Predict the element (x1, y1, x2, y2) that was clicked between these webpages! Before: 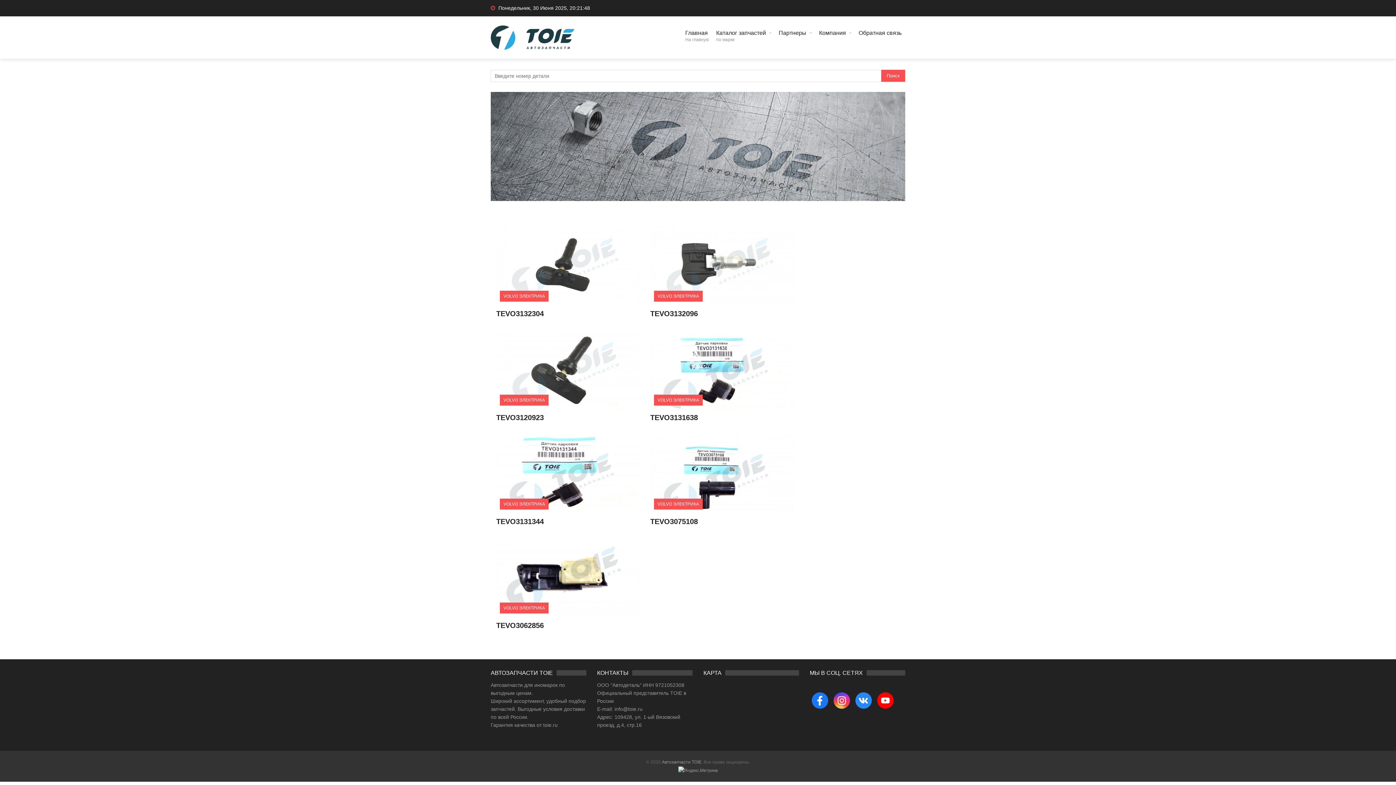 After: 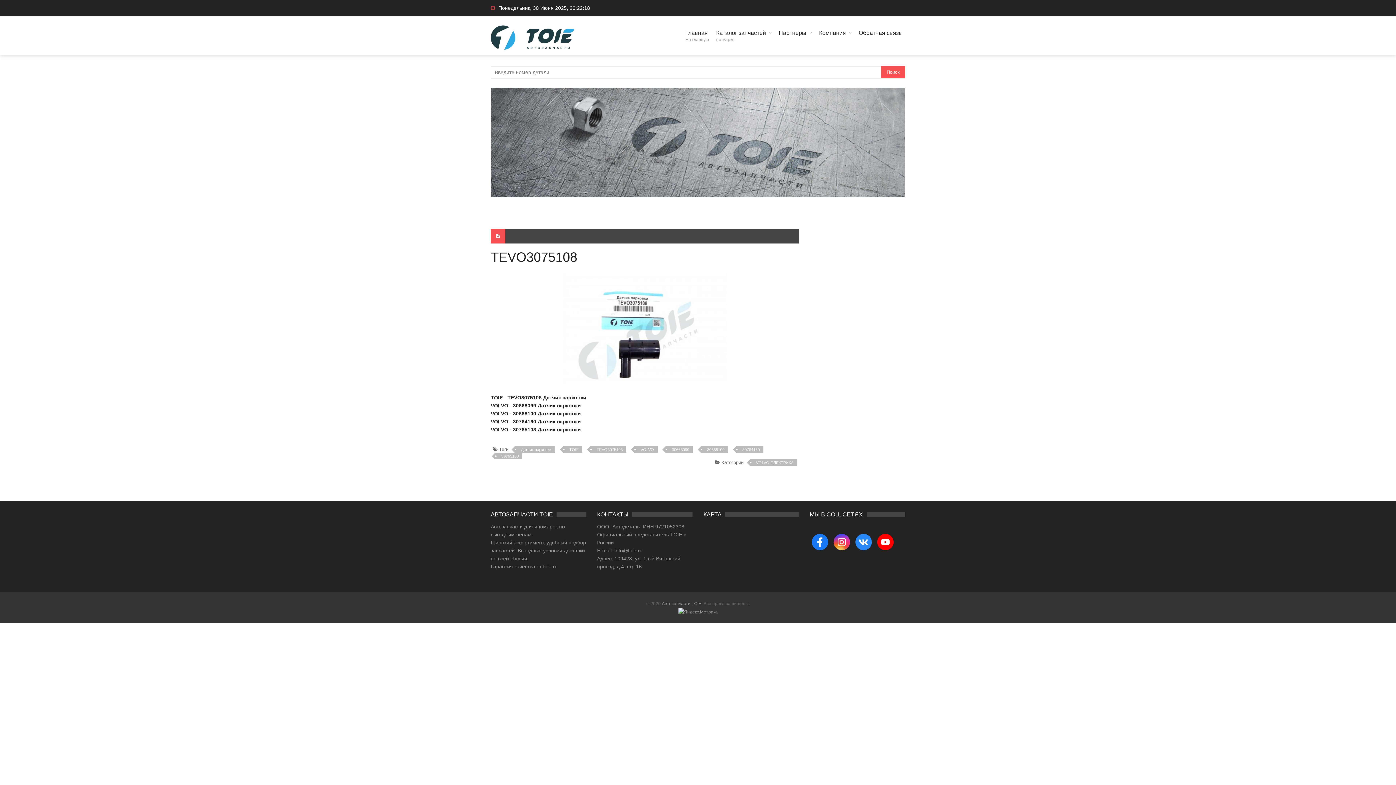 Action: label: TEVO3075108 bbox: (650, 517, 698, 525)